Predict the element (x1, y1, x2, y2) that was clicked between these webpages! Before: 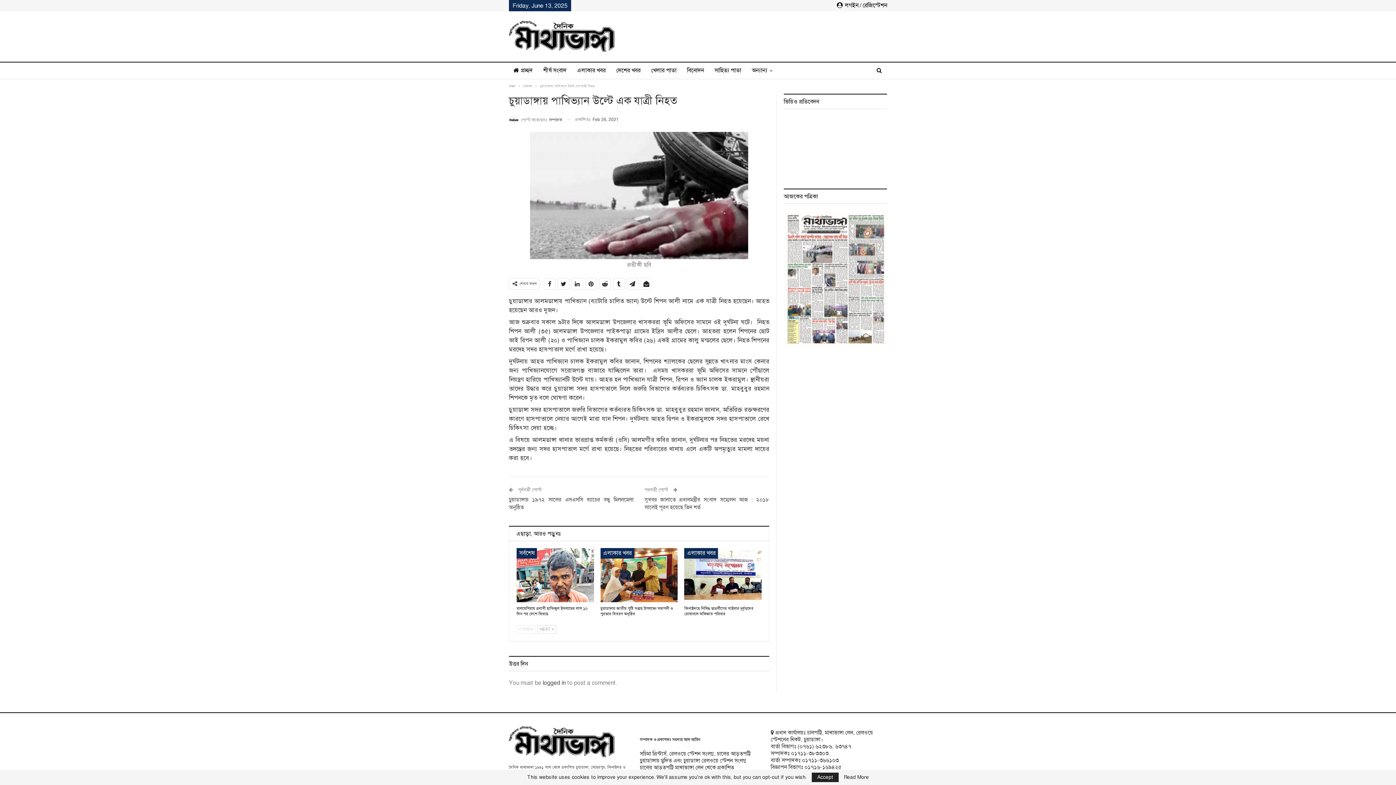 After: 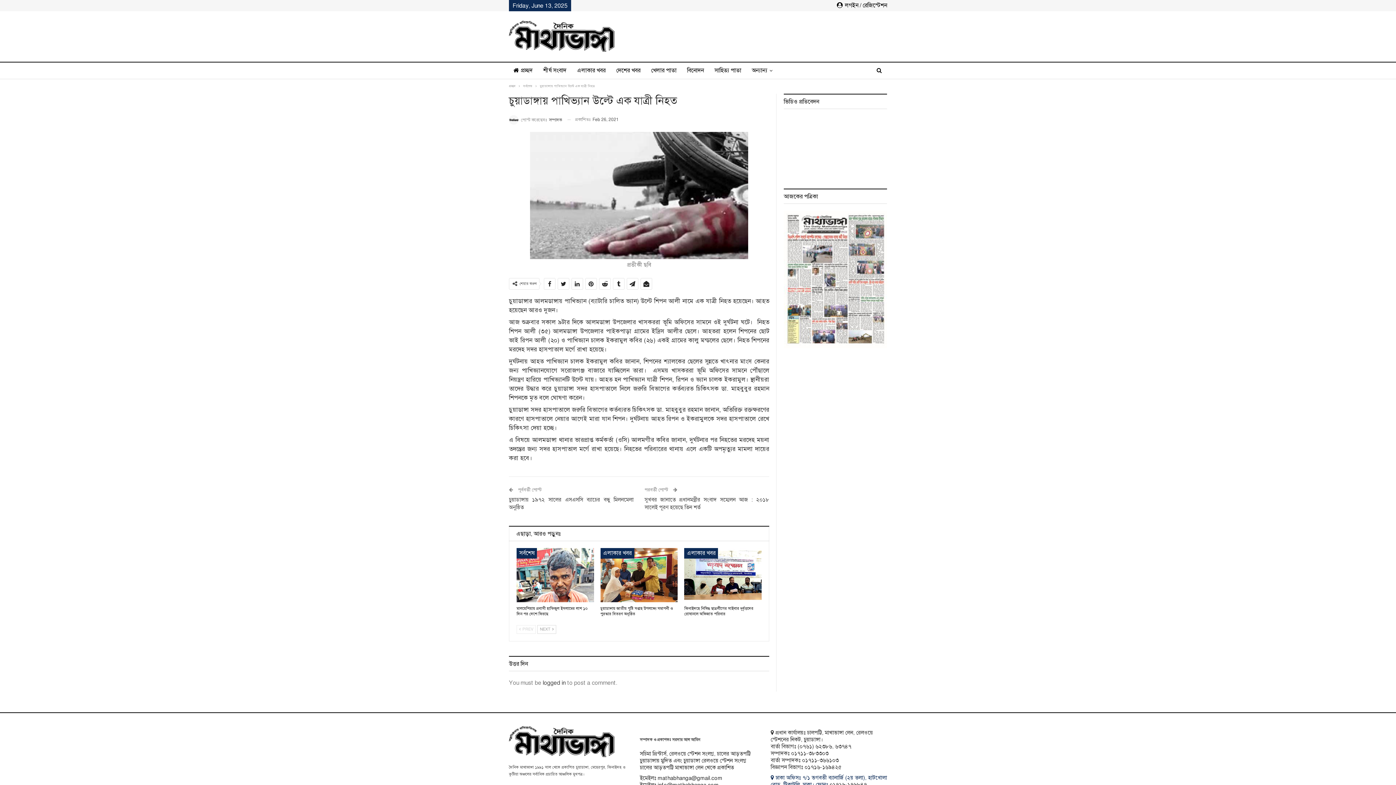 Action: bbox: (812, 773, 838, 782) label: Accept